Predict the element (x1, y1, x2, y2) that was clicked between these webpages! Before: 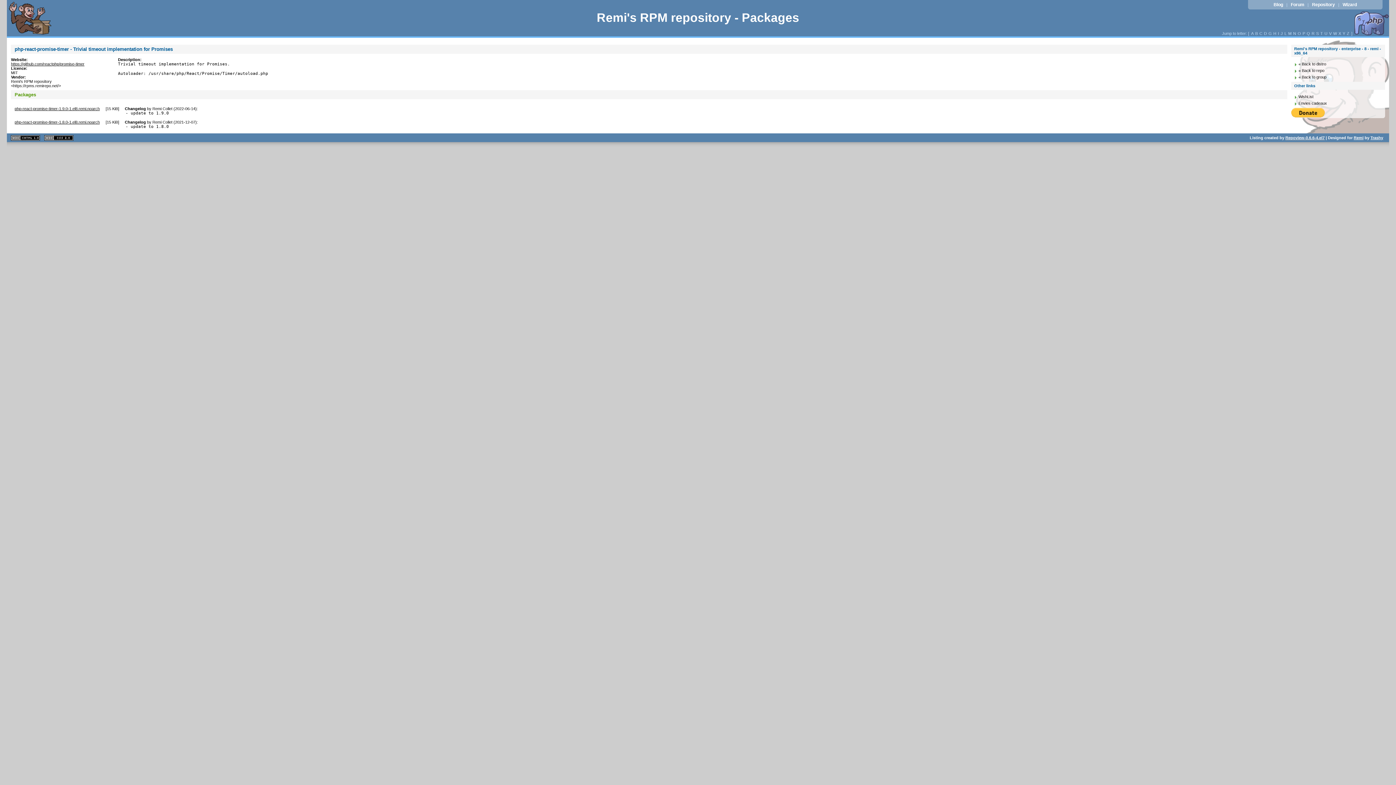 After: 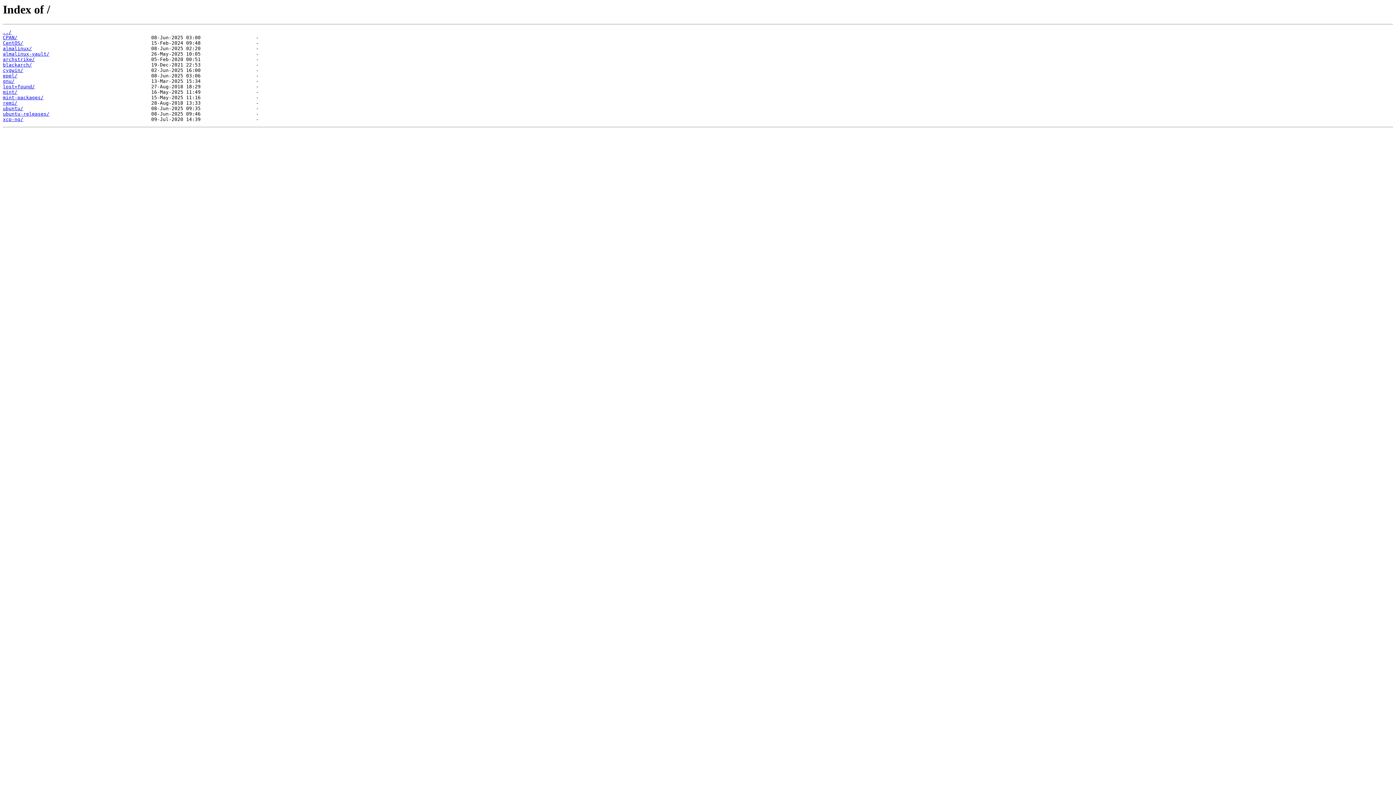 Action: bbox: (1310, 2, 1337, 7) label: Repository